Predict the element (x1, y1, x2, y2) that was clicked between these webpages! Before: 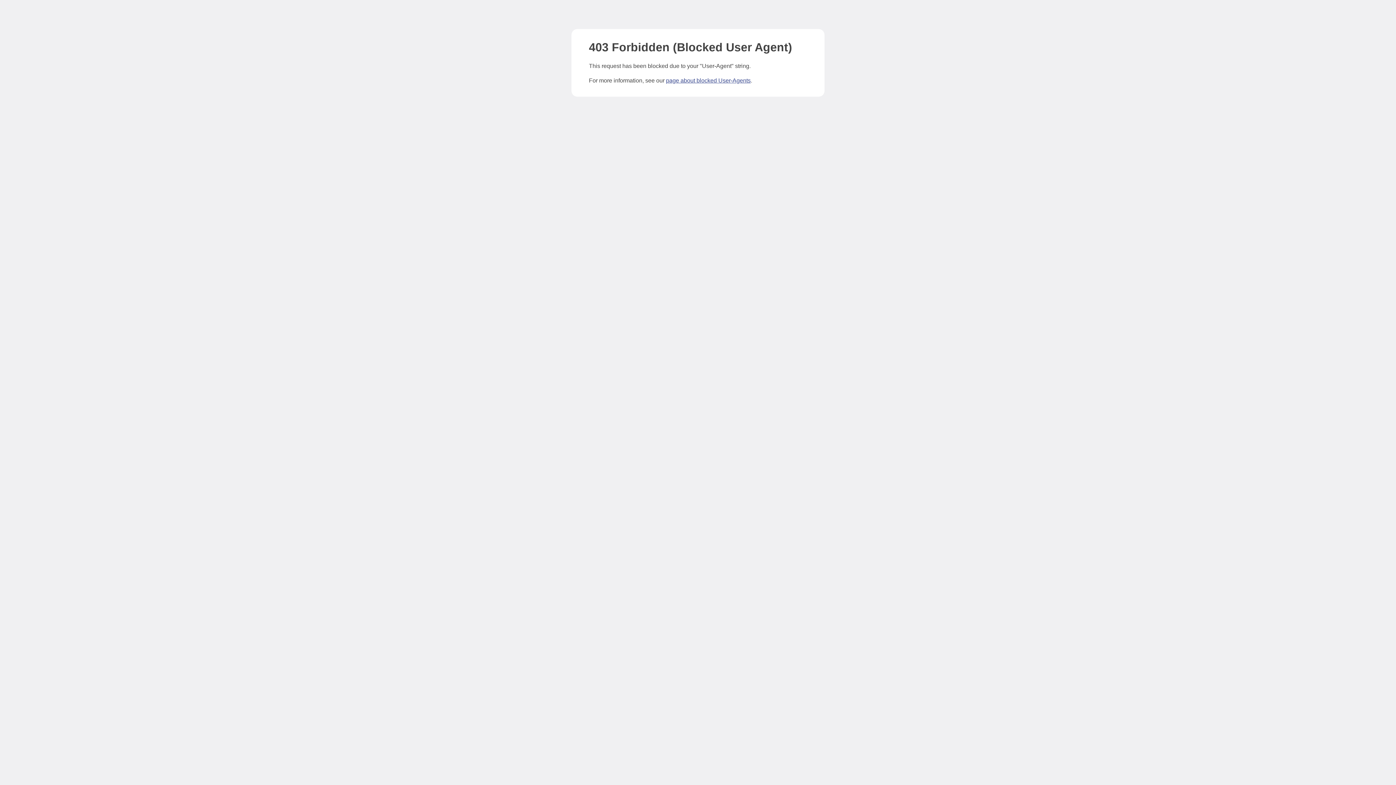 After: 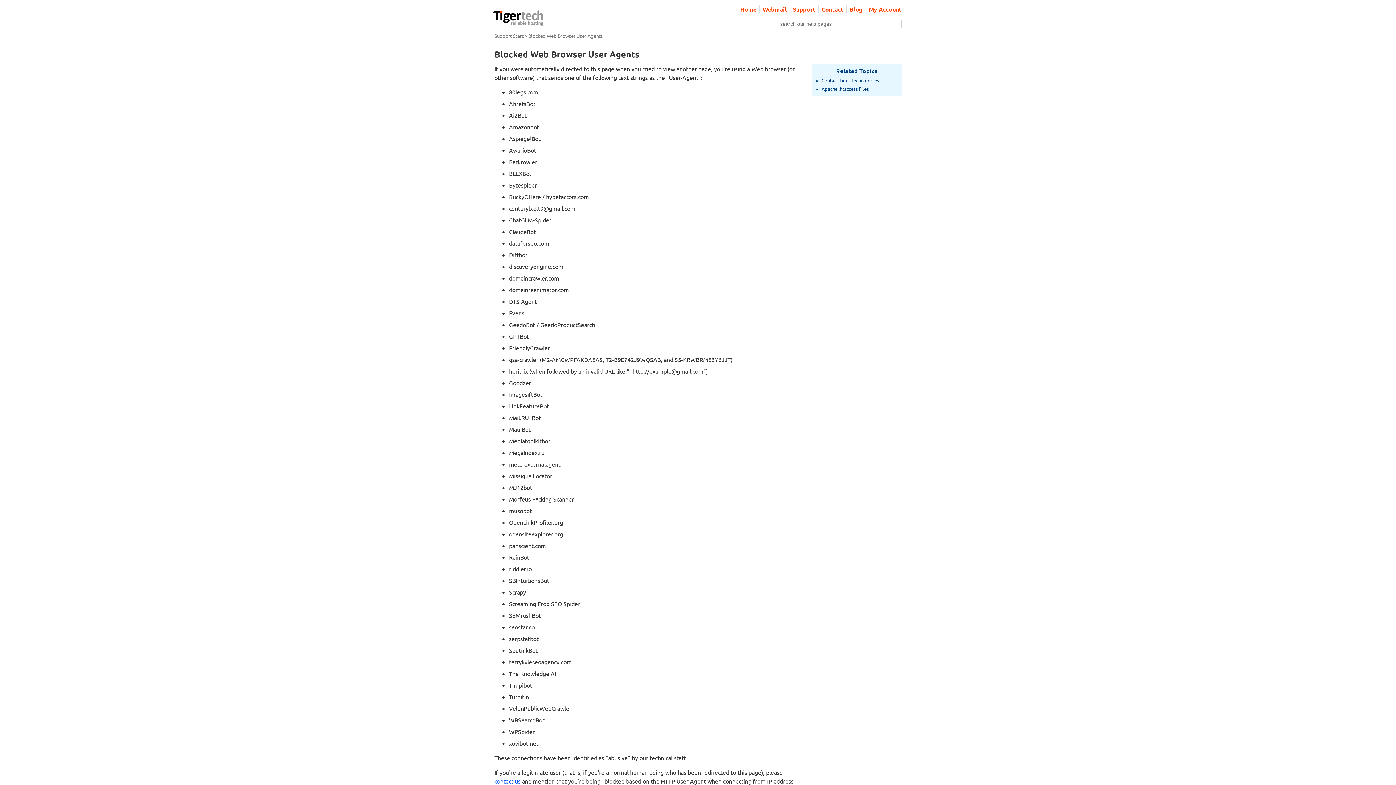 Action: bbox: (666, 77, 750, 83) label: page about blocked User-Agents